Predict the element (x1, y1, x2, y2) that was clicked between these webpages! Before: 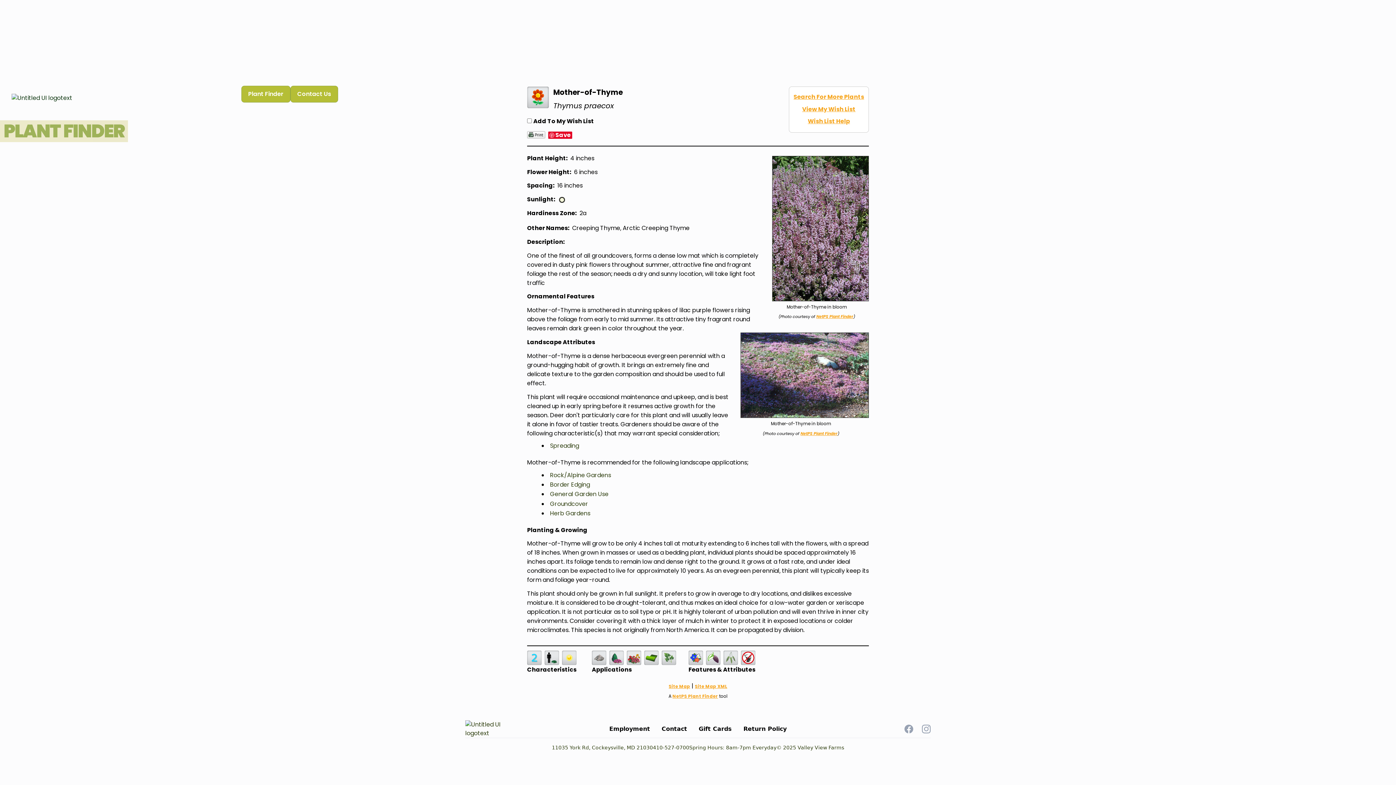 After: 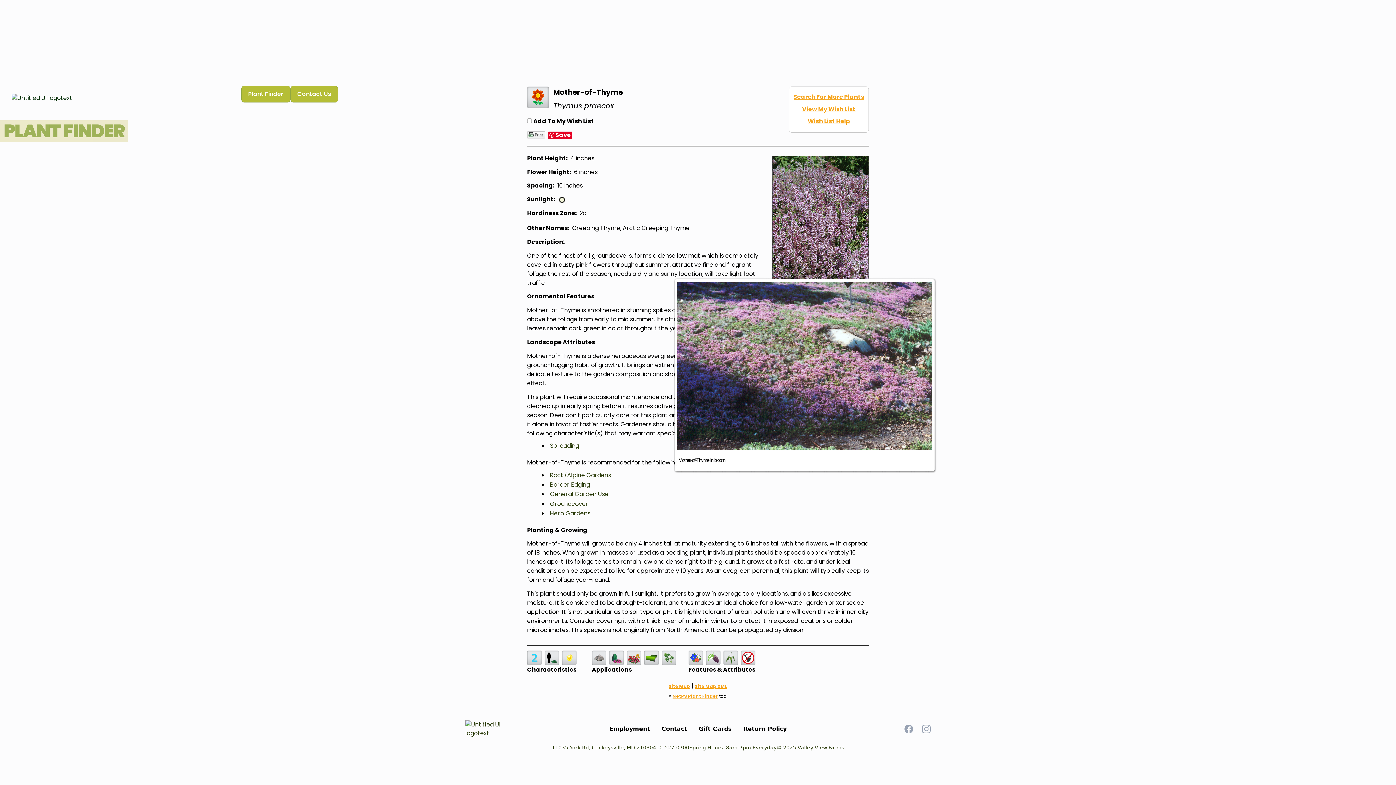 Action: bbox: (733, 332, 869, 418)